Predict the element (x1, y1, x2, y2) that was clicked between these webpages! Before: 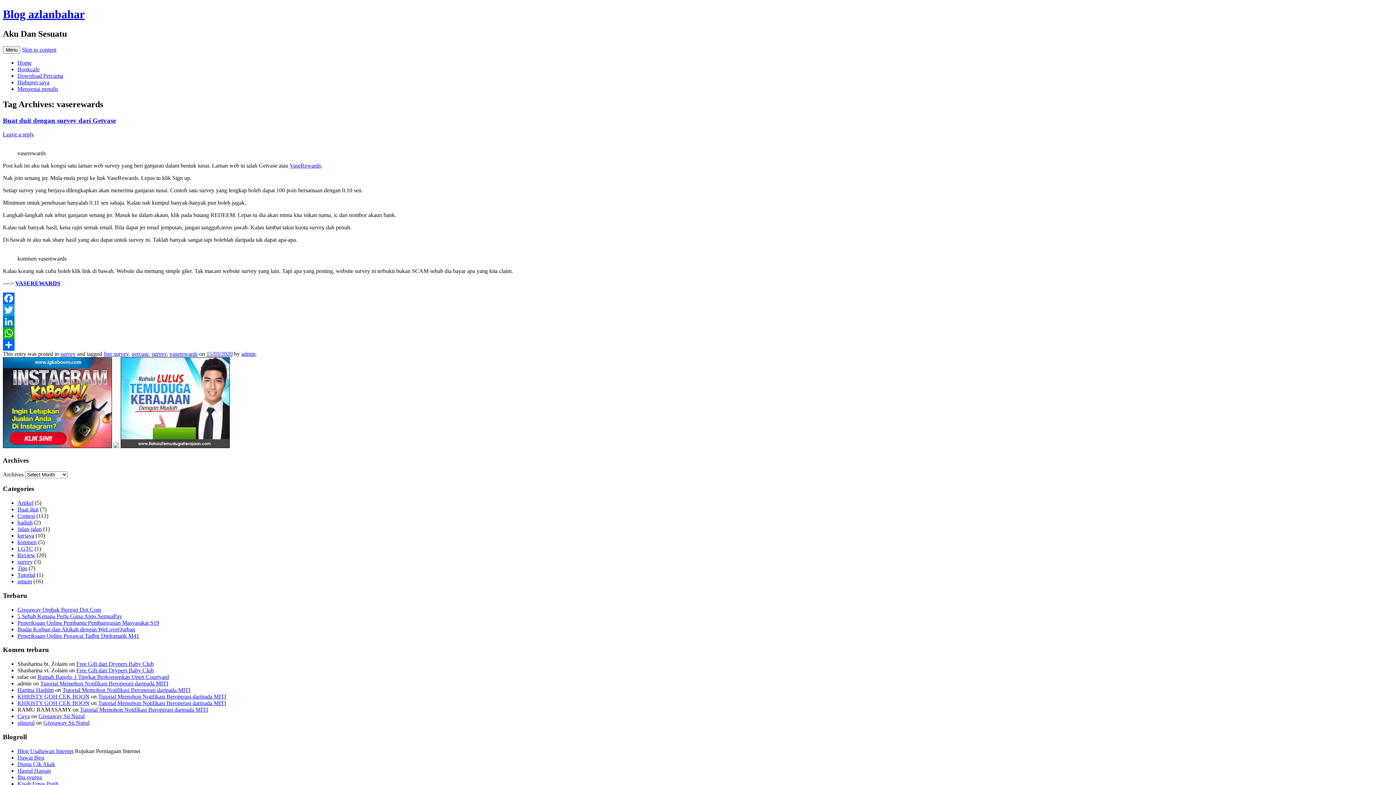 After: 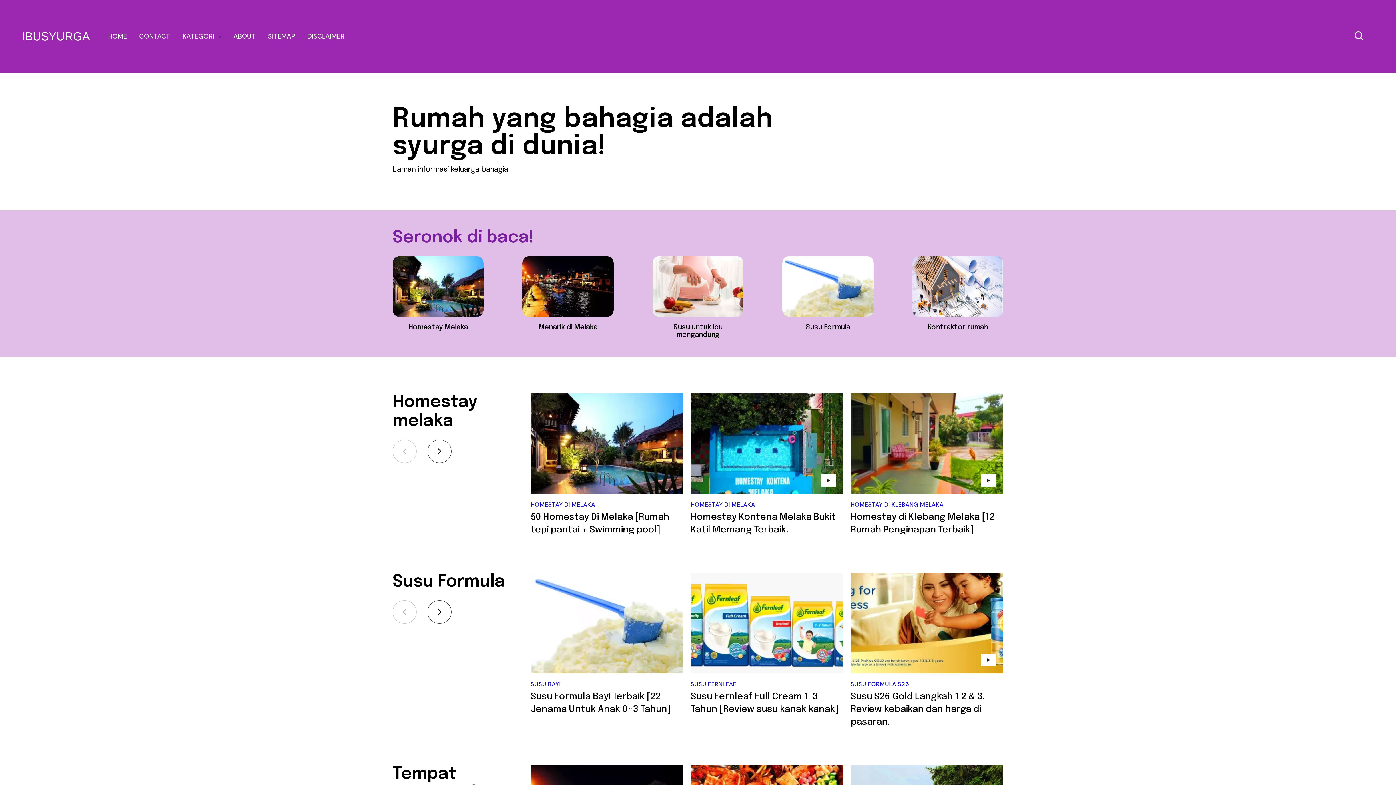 Action: label: Ibu syurga bbox: (17, 774, 41, 780)